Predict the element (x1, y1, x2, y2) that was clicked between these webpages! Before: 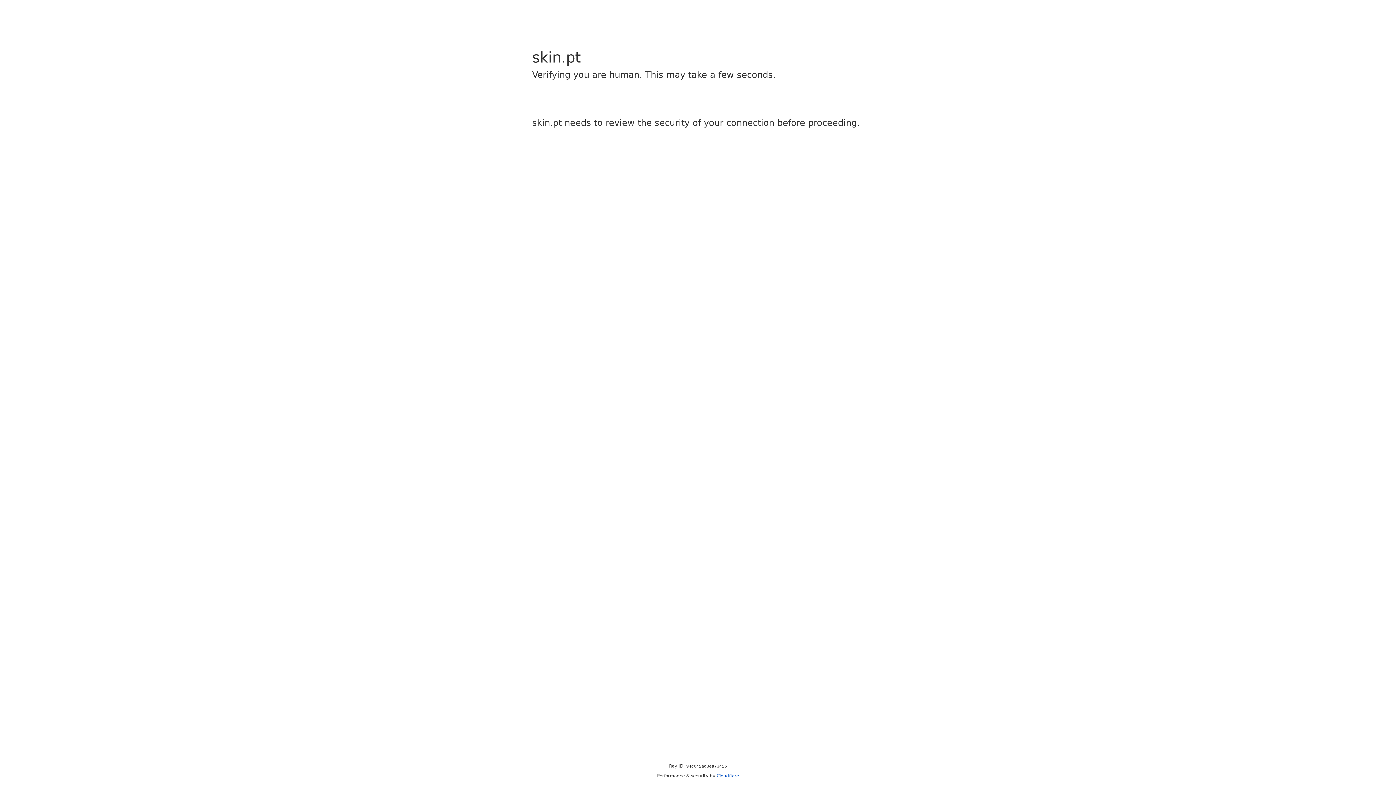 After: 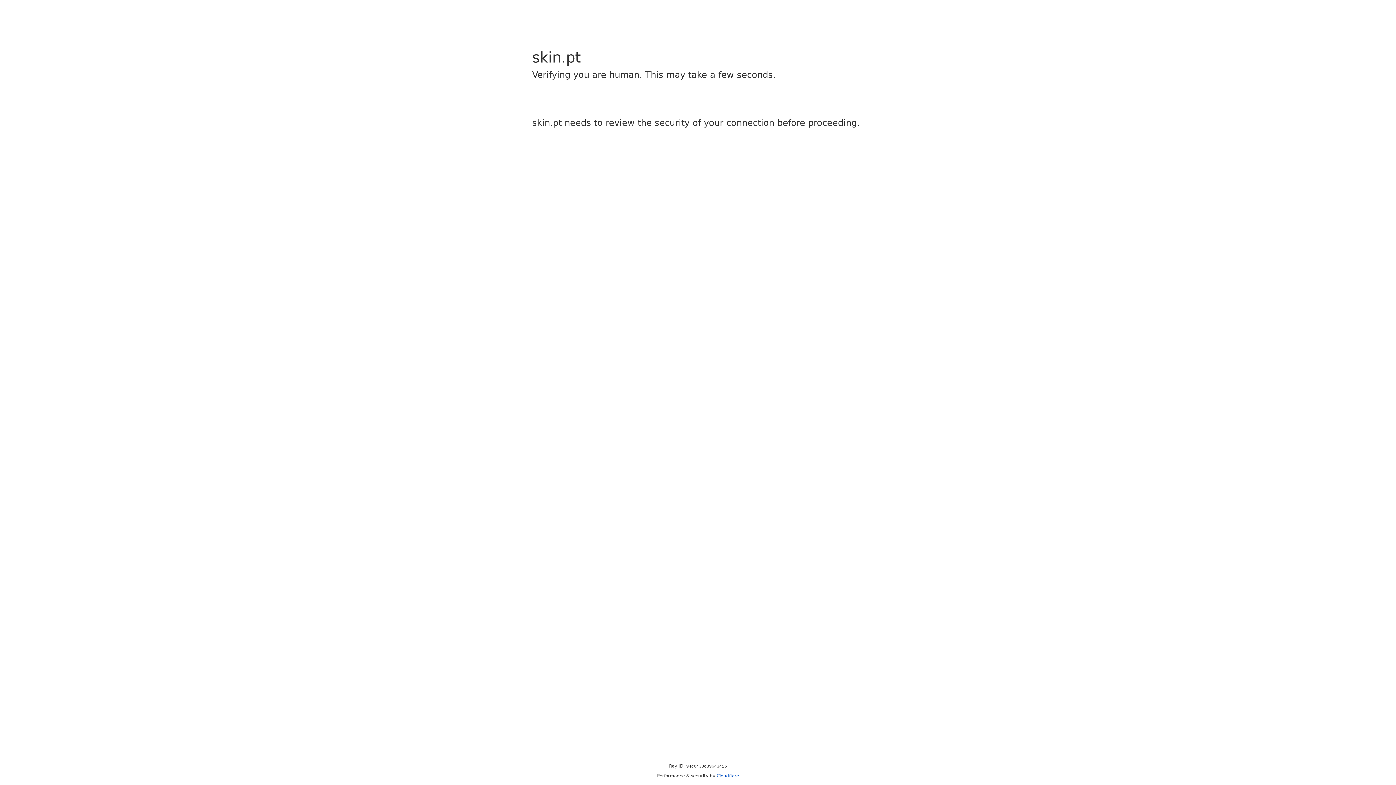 Action: label: Cloudflare bbox: (716, 773, 739, 778)